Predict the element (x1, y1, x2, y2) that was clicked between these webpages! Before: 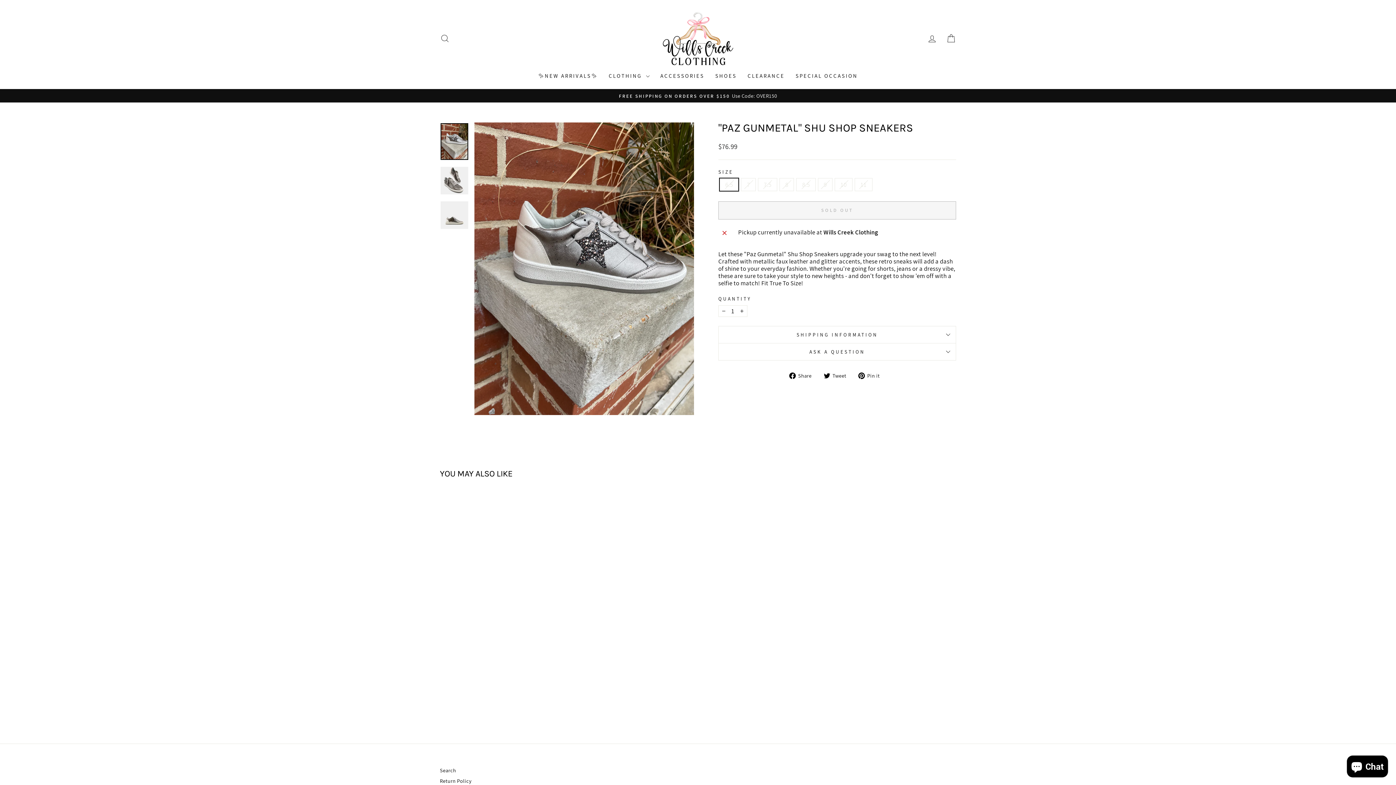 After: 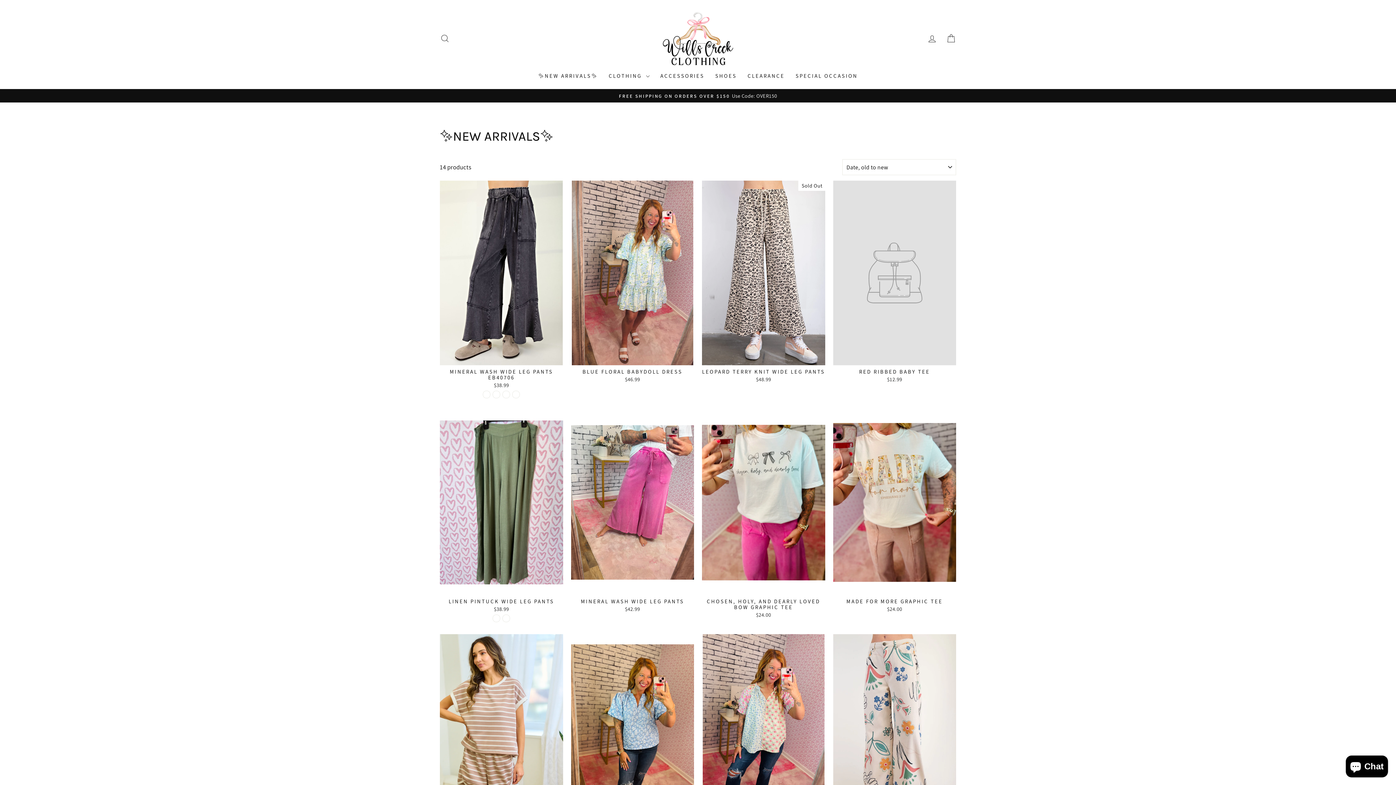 Action: label: ✨NEW ARRIVALS✨ bbox: (532, 69, 603, 81)